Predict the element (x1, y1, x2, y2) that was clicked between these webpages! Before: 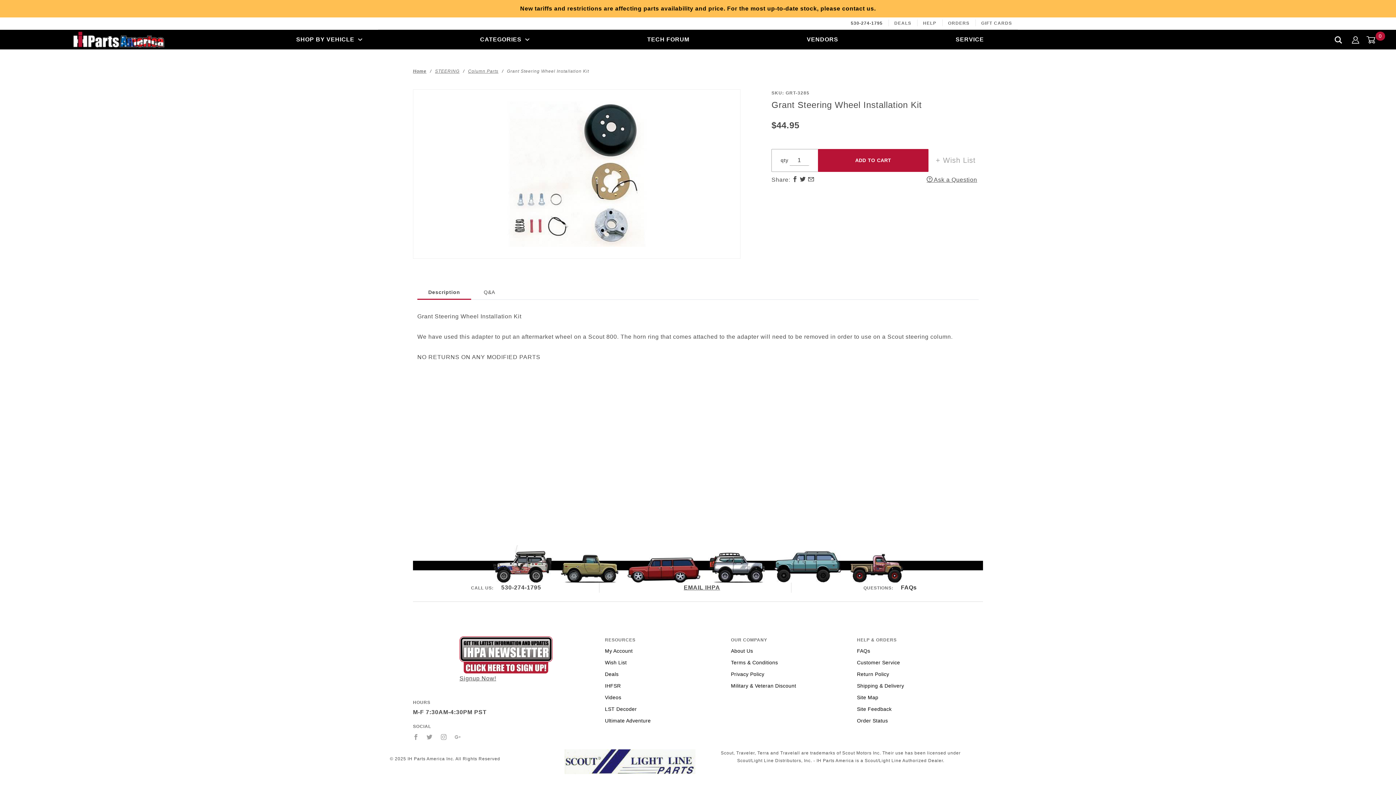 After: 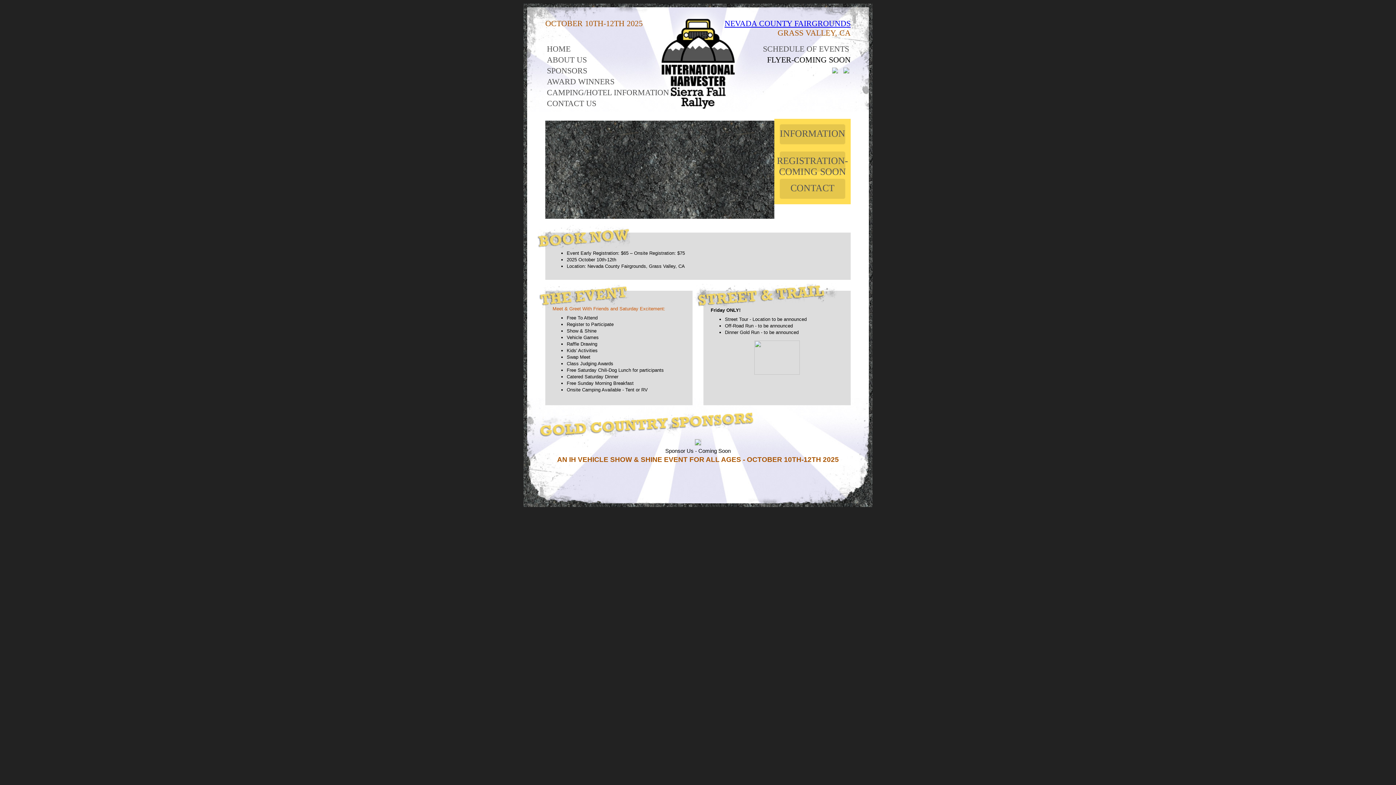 Action: bbox: (605, 681, 620, 691) label: IHFSR